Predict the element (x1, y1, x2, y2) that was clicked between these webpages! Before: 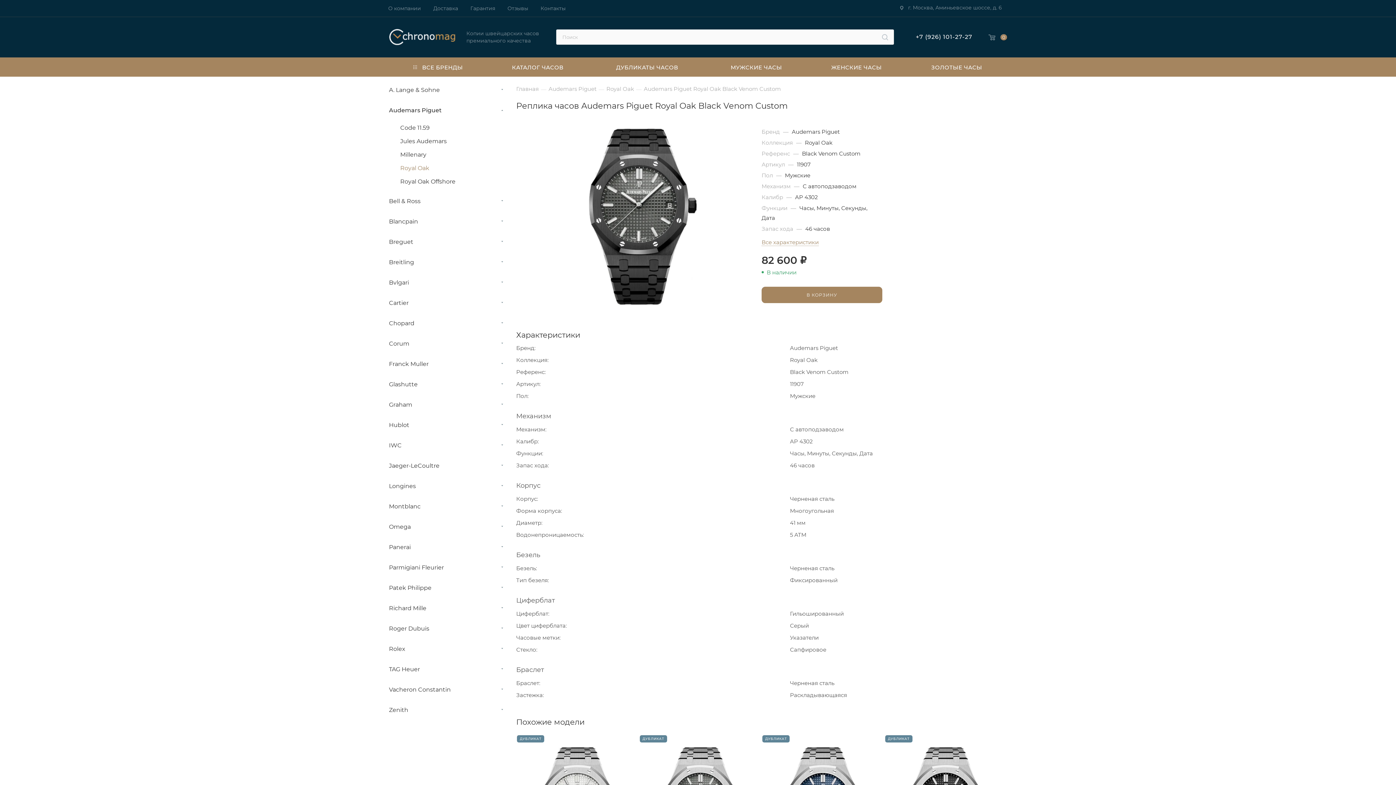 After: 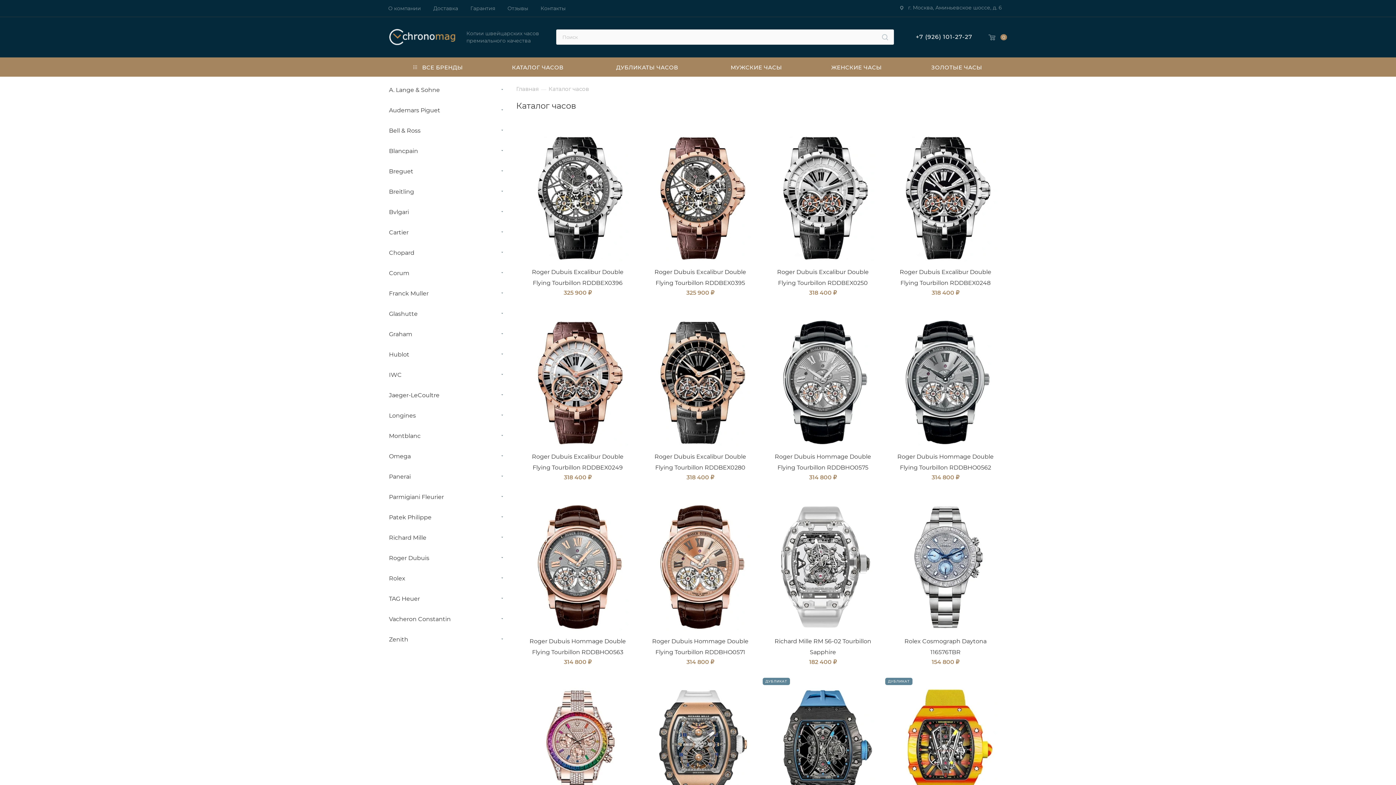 Action: label: КАТАЛОГ ЧАСОВ bbox: (487, 57, 588, 76)